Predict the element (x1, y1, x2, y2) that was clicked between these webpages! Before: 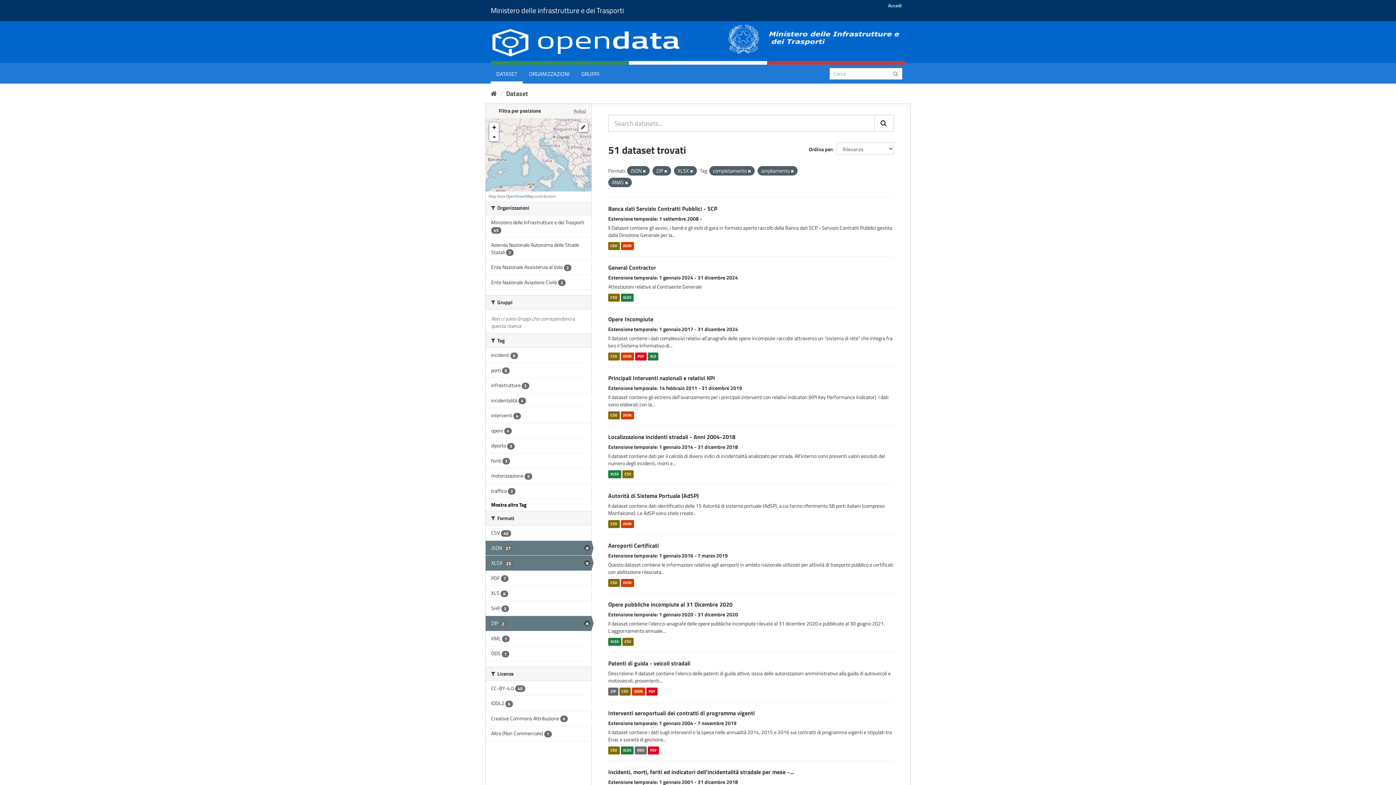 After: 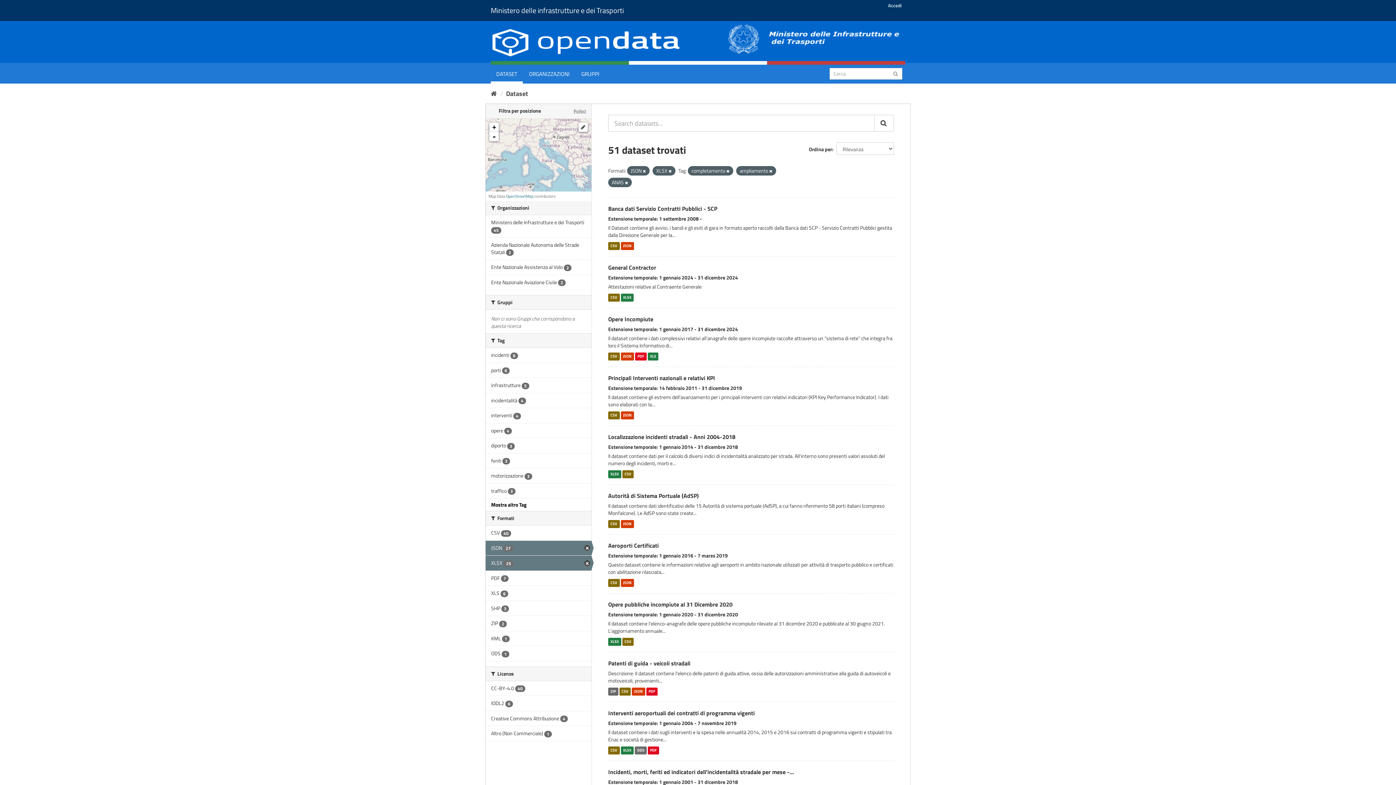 Action: bbox: (664, 168, 667, 174)